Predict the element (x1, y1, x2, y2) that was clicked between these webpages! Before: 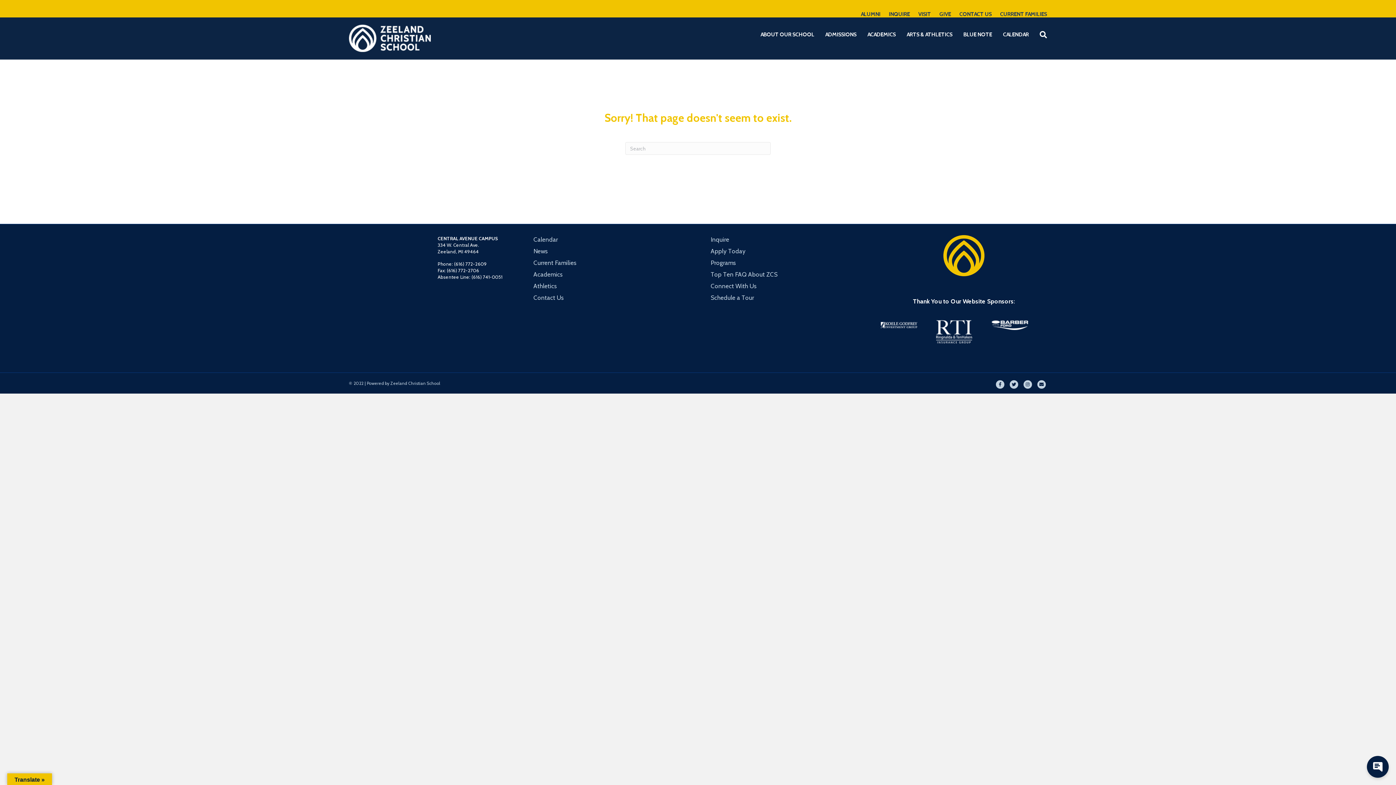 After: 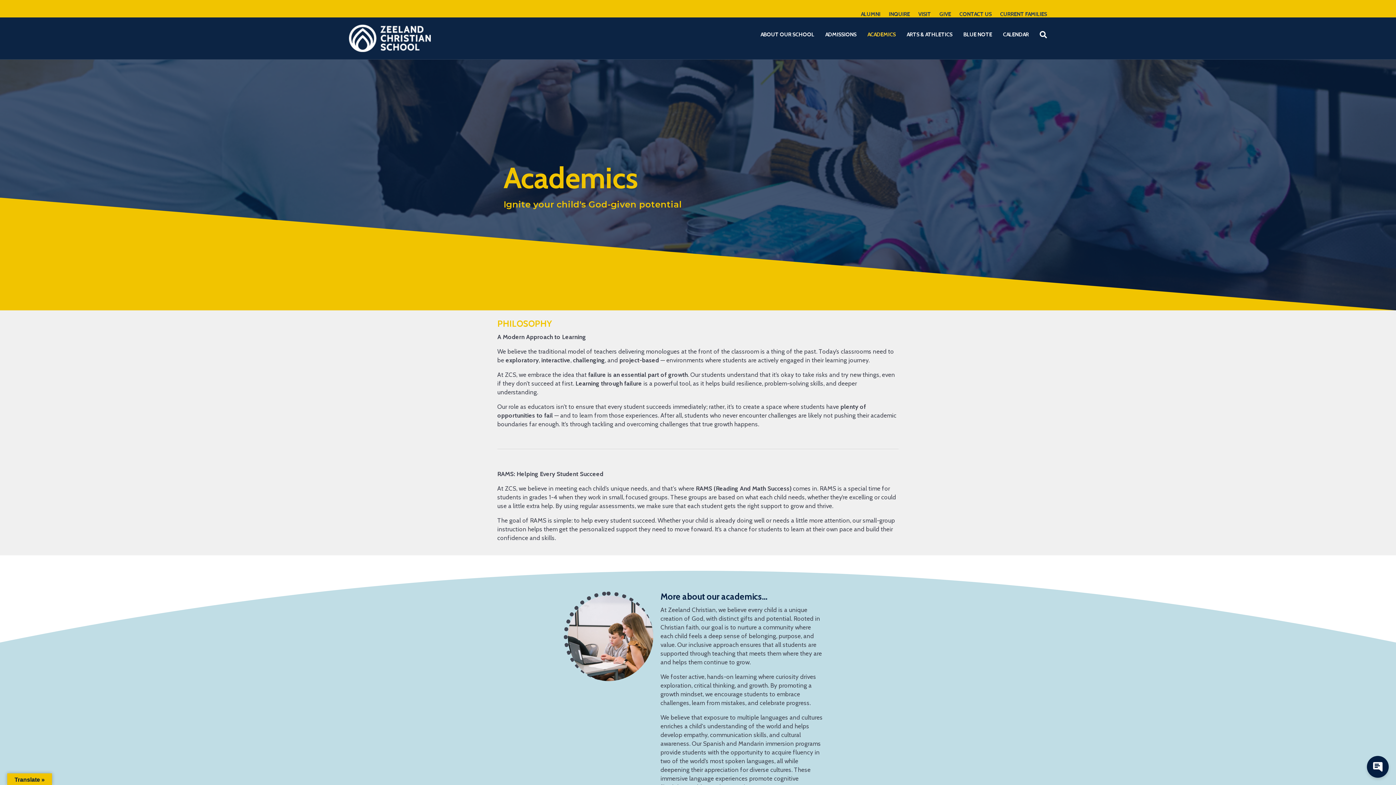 Action: label: ACADEMICS bbox: (862, 25, 901, 44)